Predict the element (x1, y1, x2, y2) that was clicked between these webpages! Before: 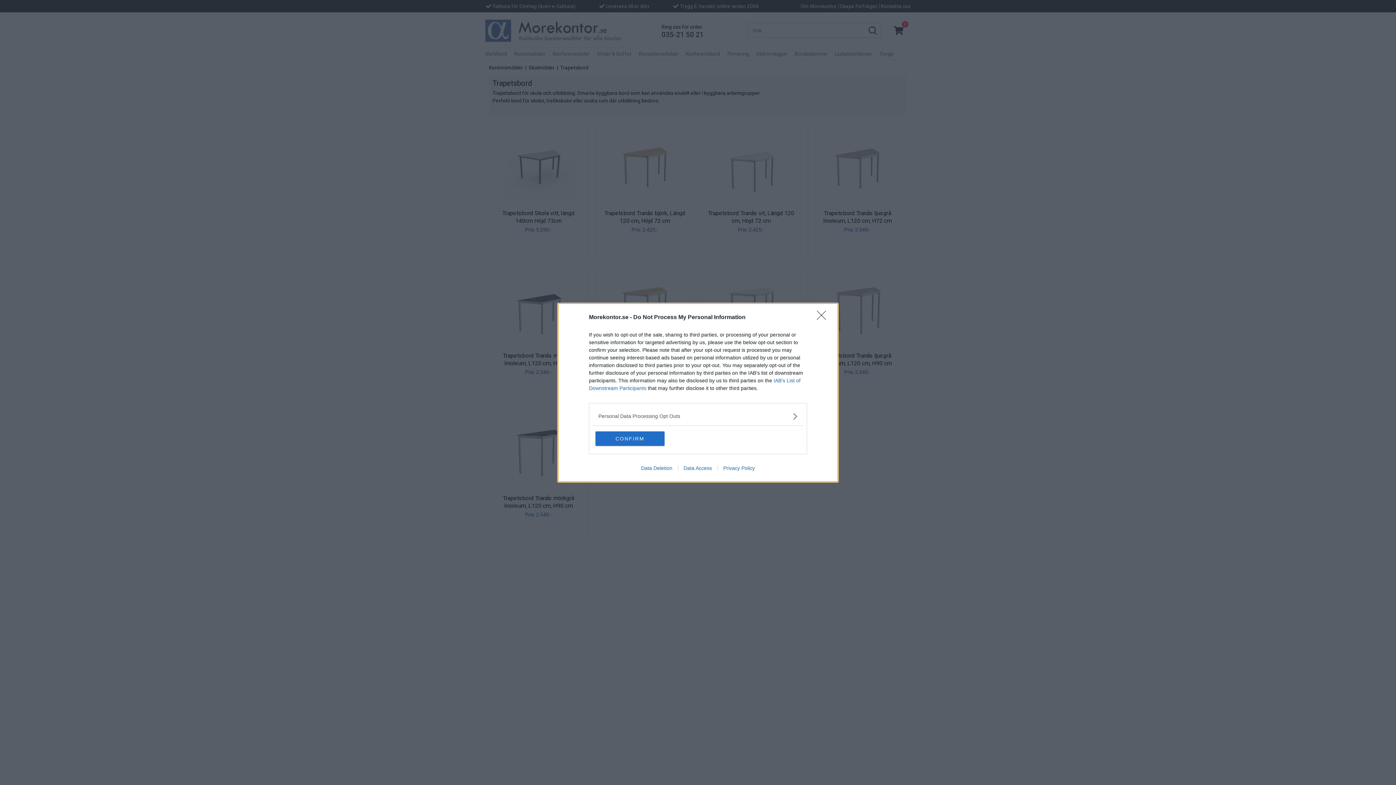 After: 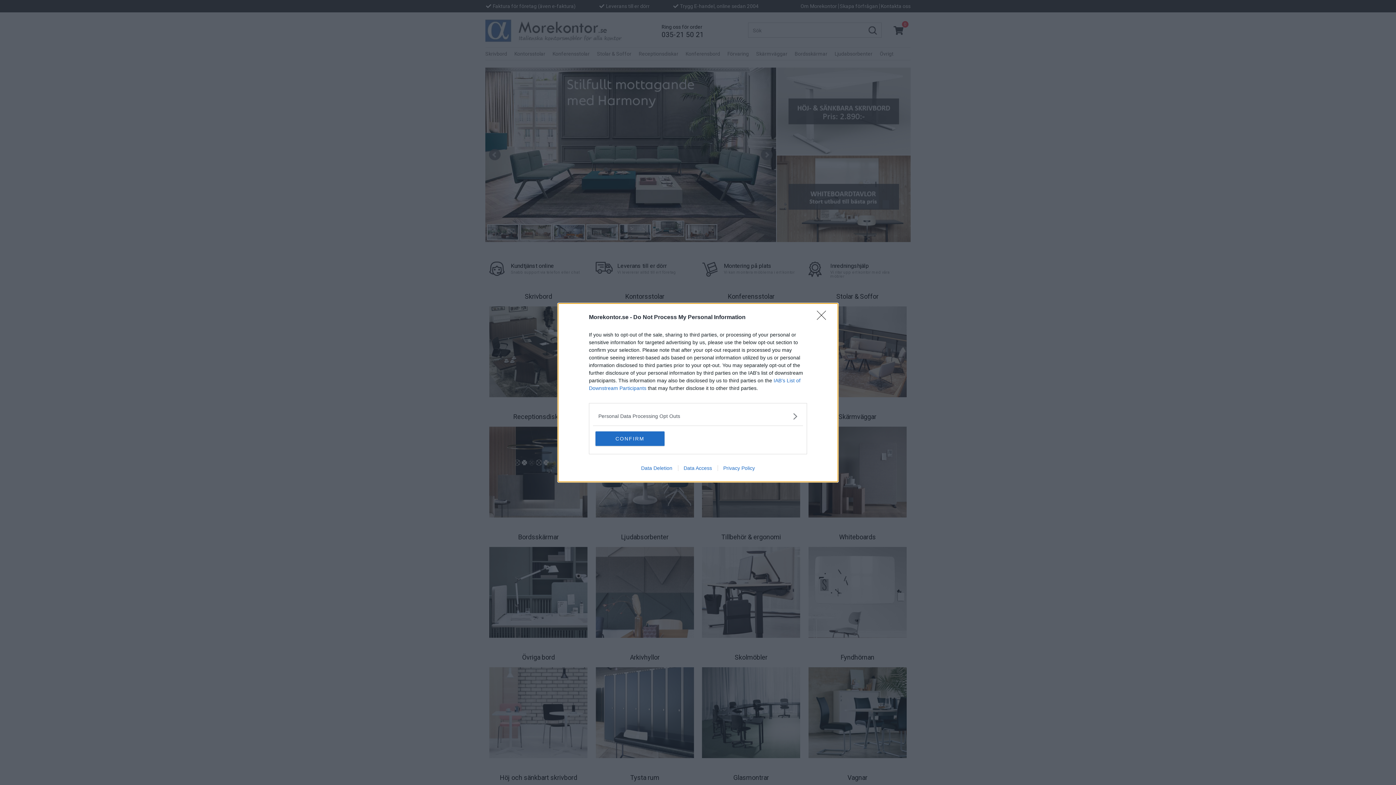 Action: bbox: (635, 465, 678, 471) label: Data Deletion